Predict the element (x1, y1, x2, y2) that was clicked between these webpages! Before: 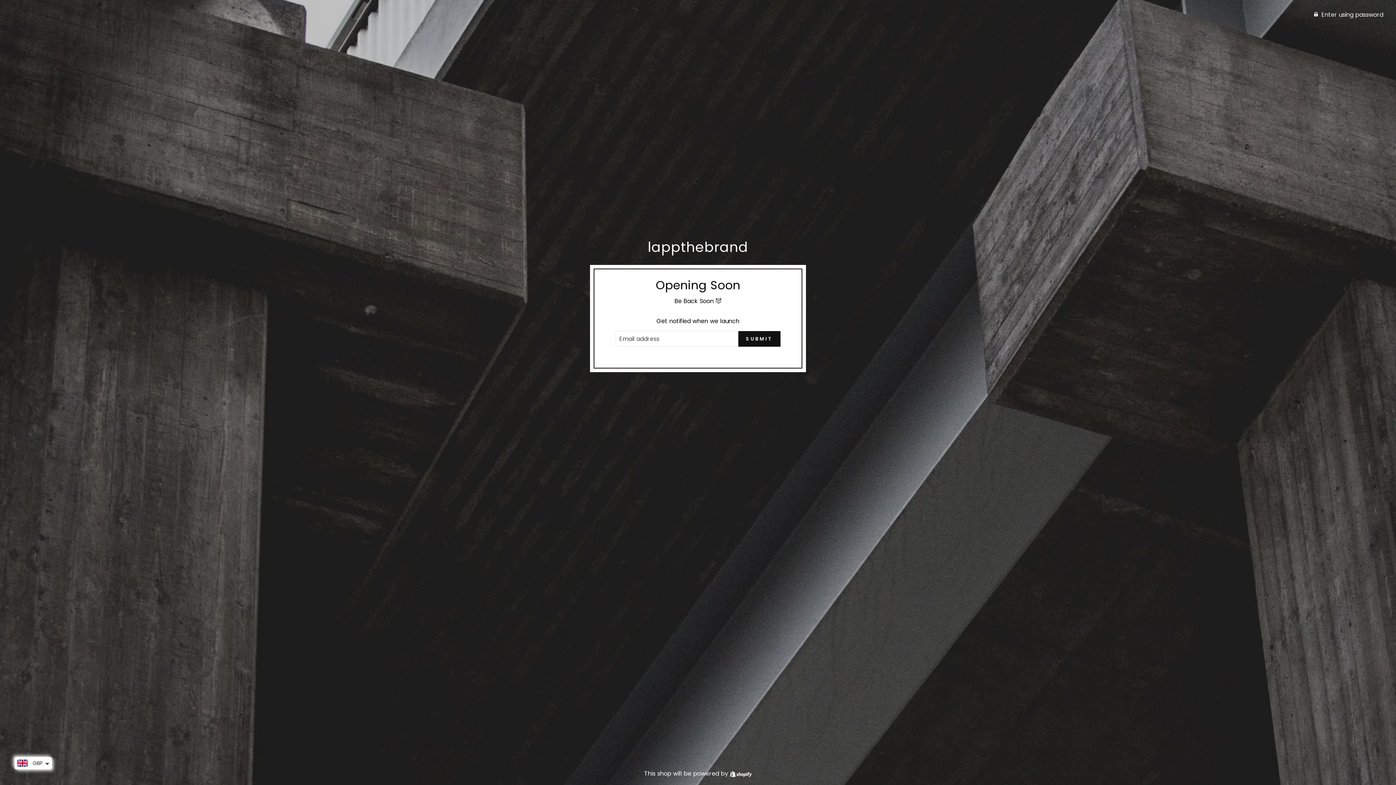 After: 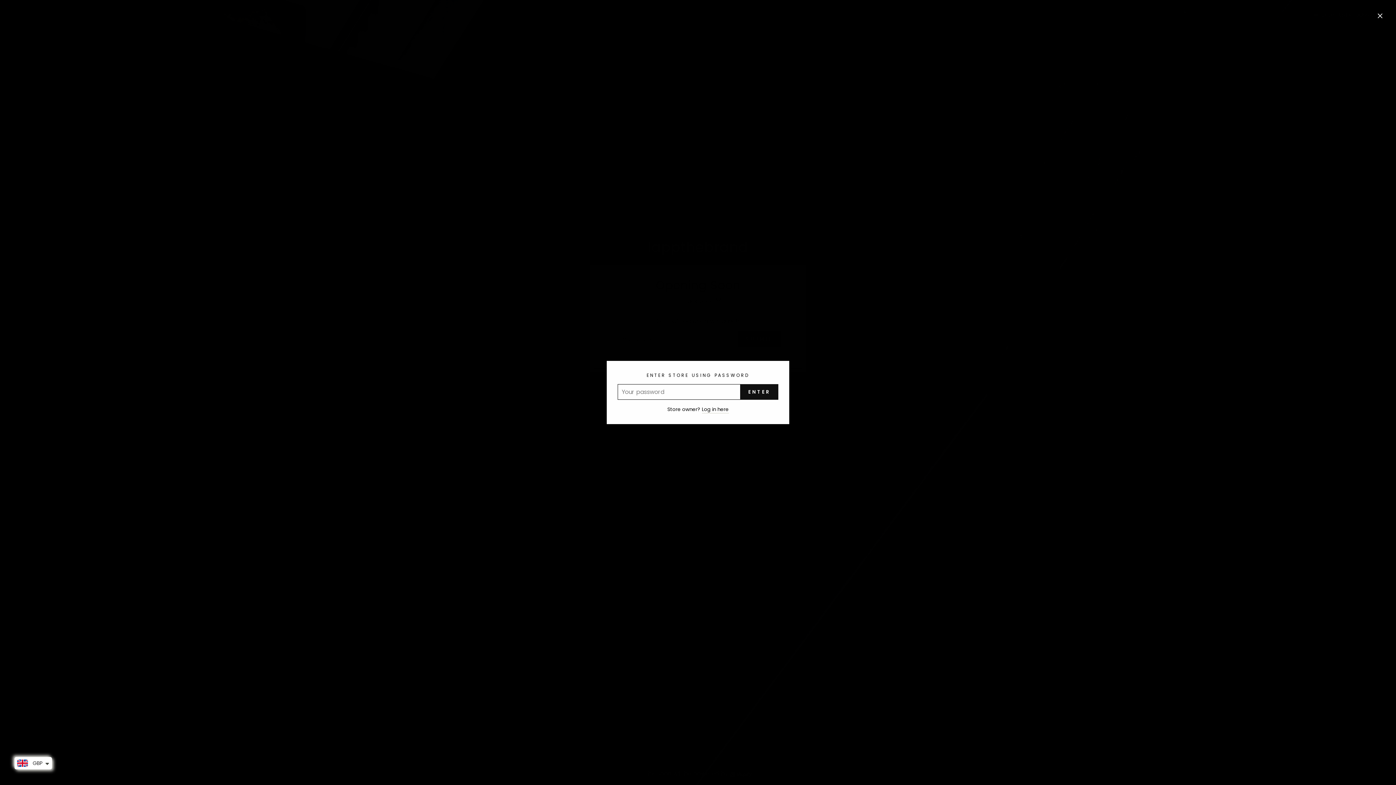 Action: label:  Enter using password bbox: (0, 7, 1389, 21)